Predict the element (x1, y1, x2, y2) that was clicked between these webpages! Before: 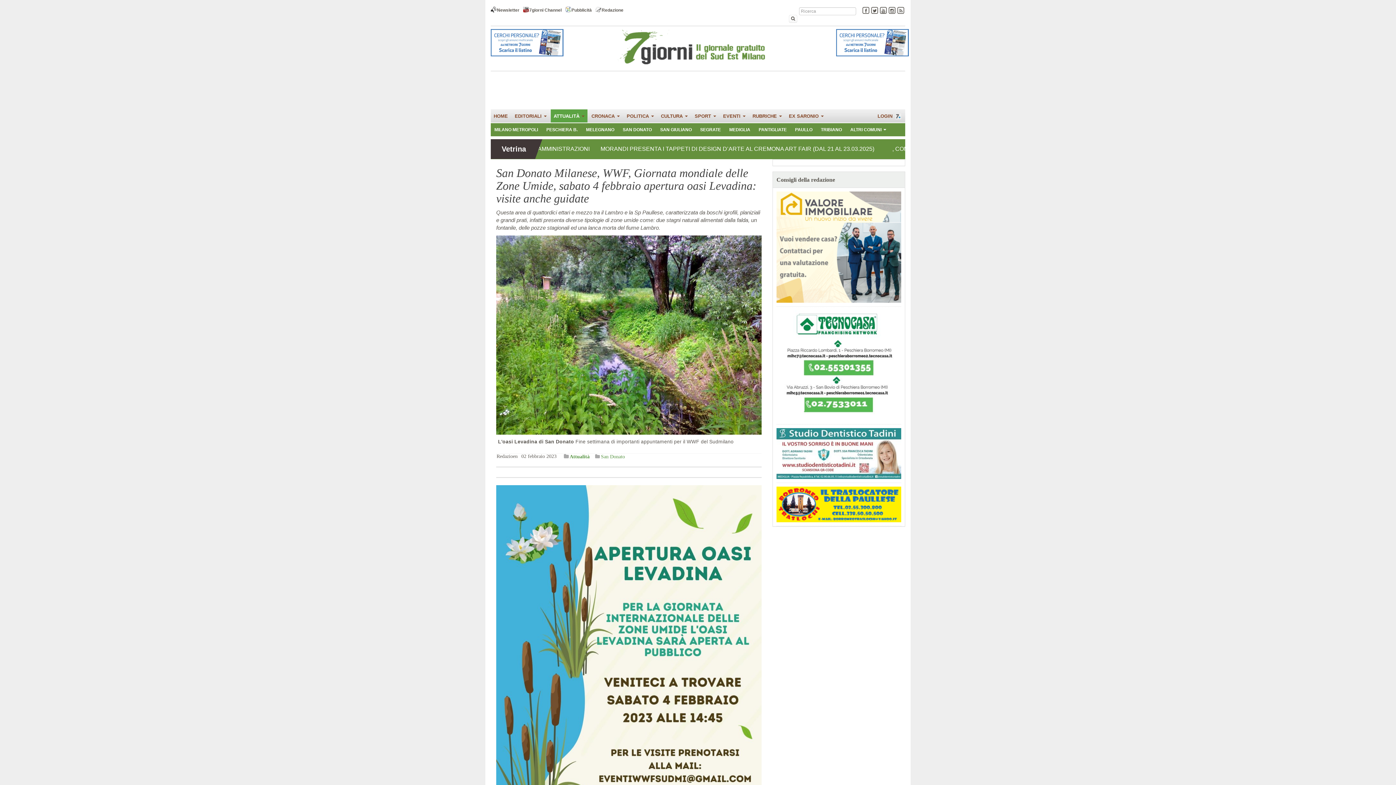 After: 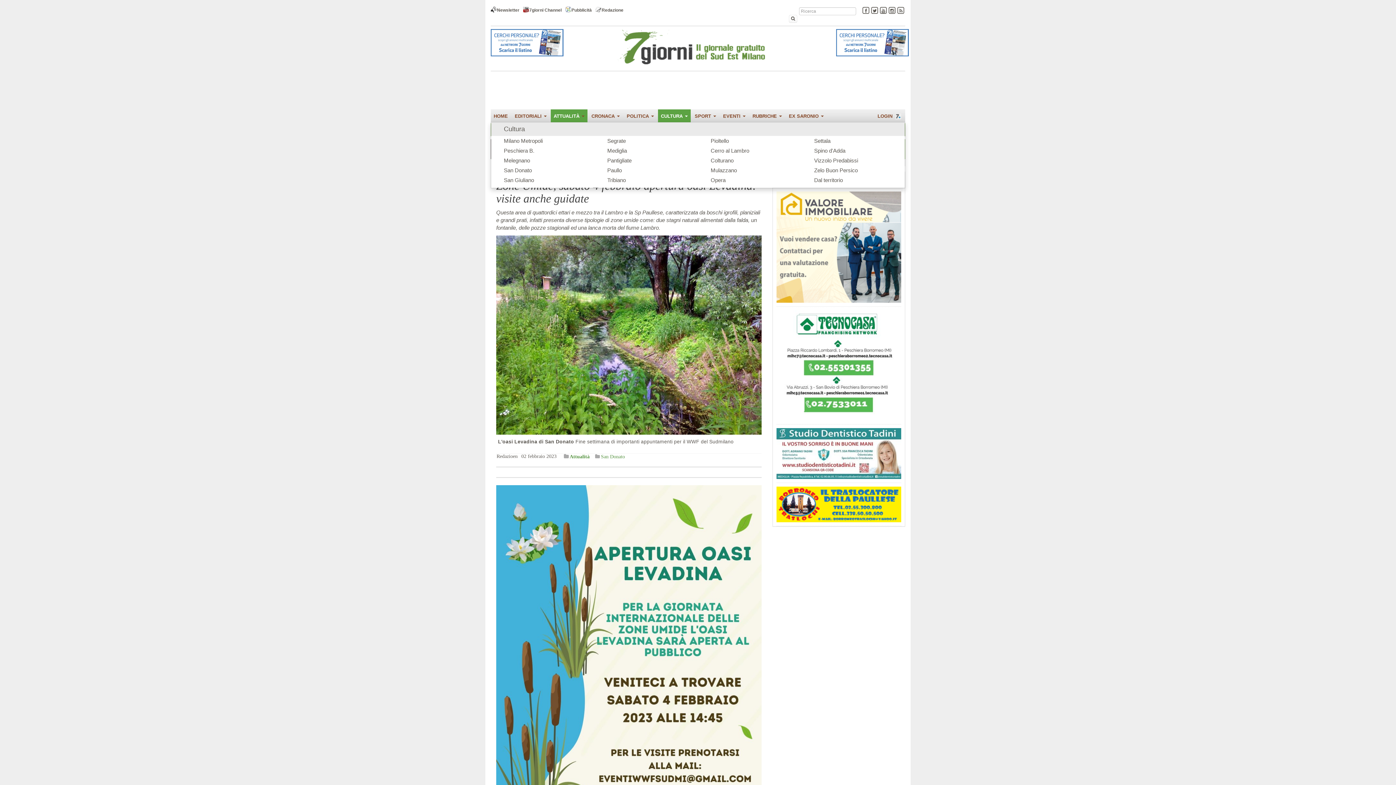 Action: bbox: (658, 109, 690, 122) label: CULTURA 